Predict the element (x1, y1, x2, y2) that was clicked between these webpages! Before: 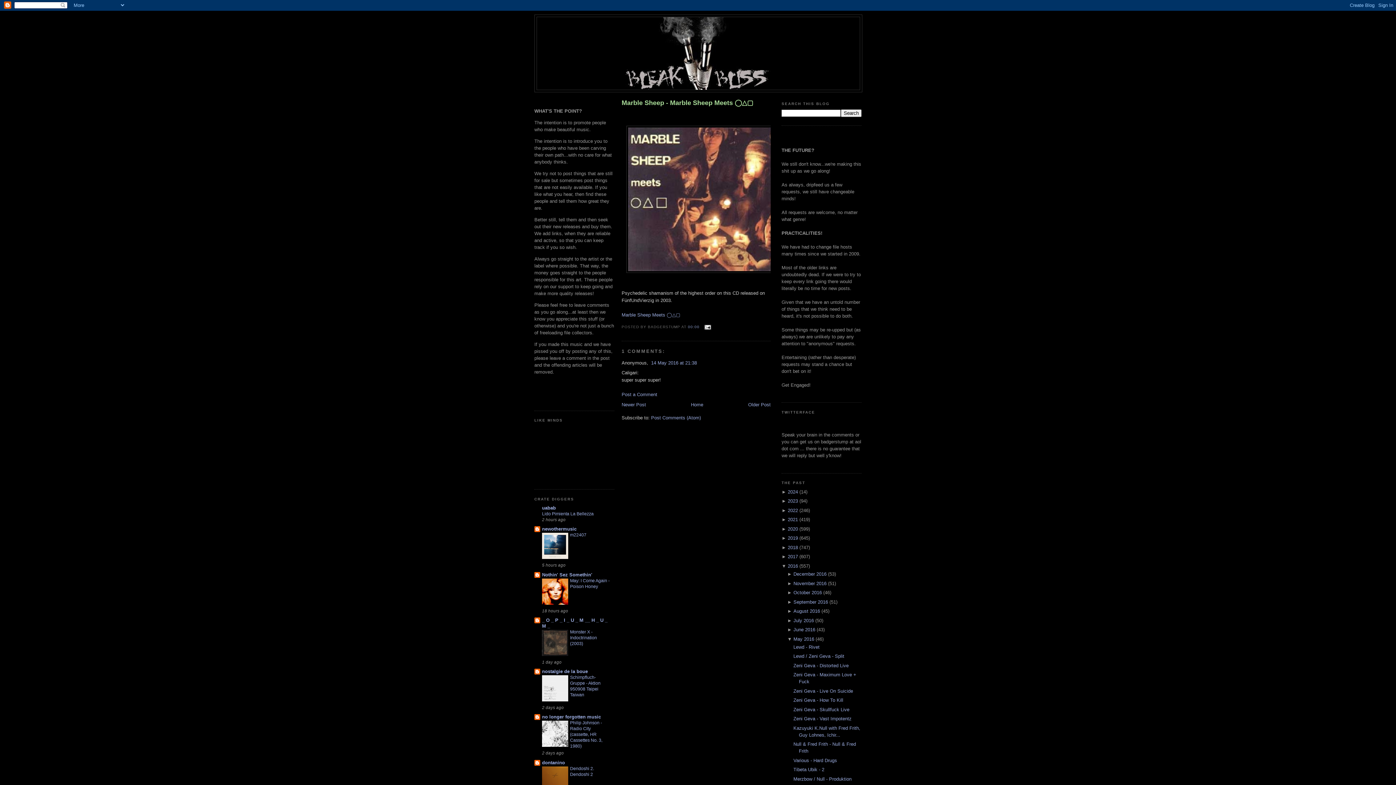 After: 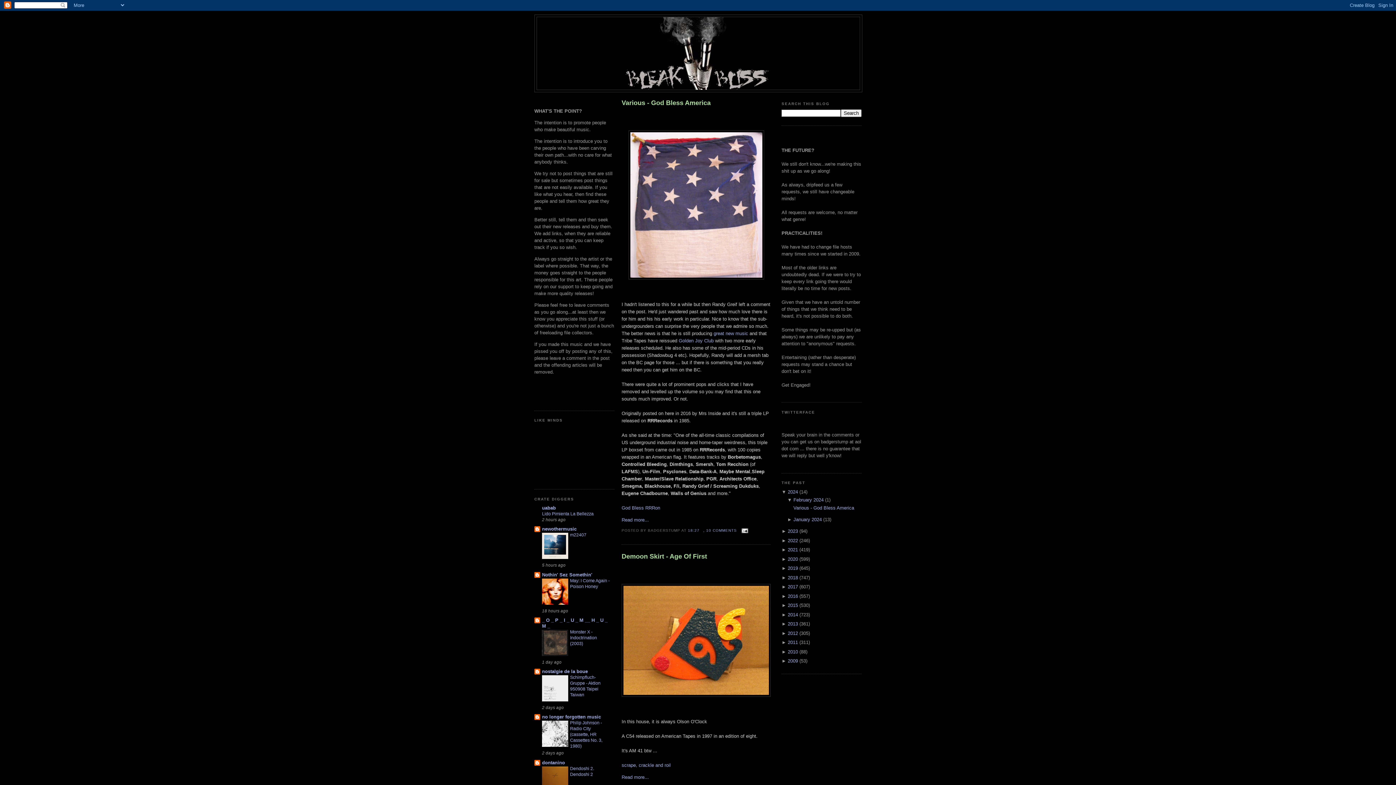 Action: bbox: (537, 17, 860, 89)